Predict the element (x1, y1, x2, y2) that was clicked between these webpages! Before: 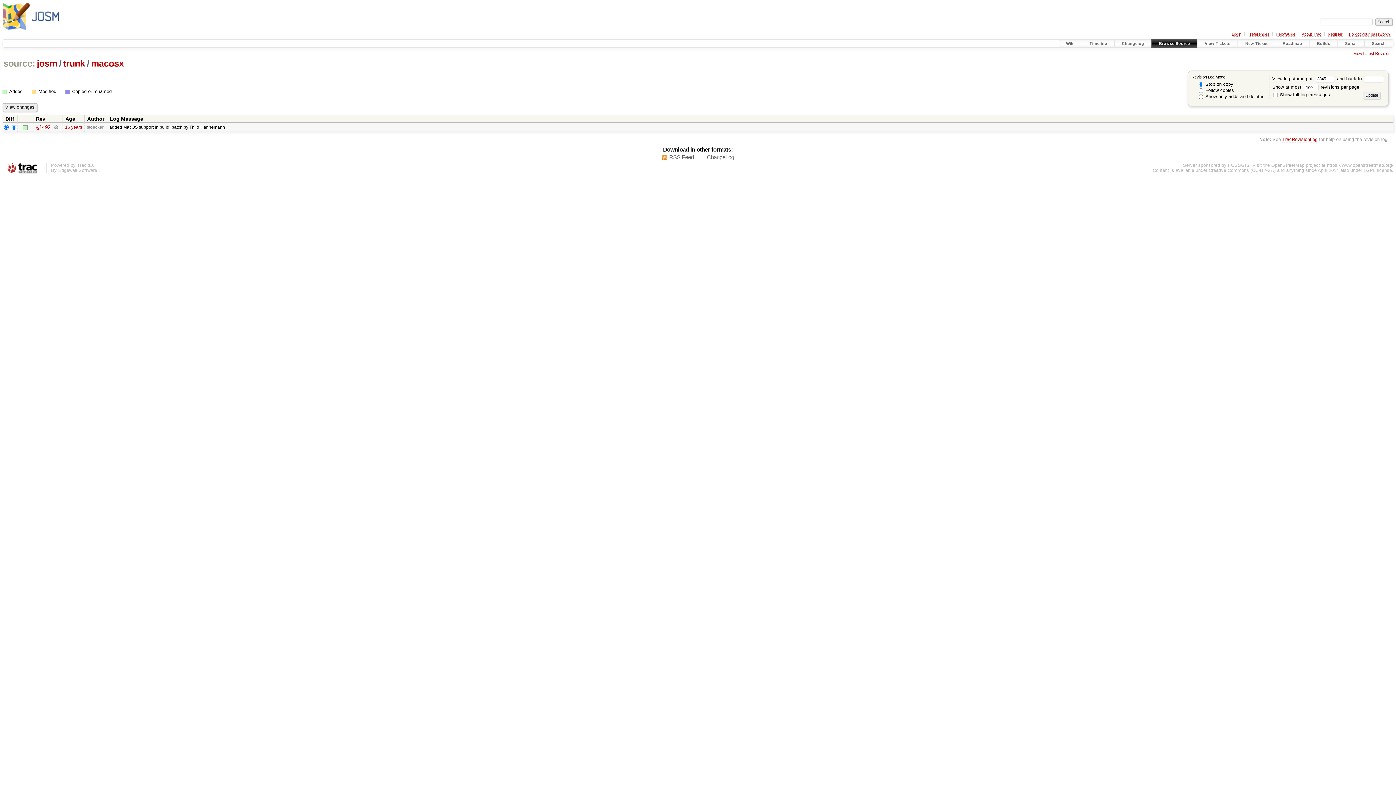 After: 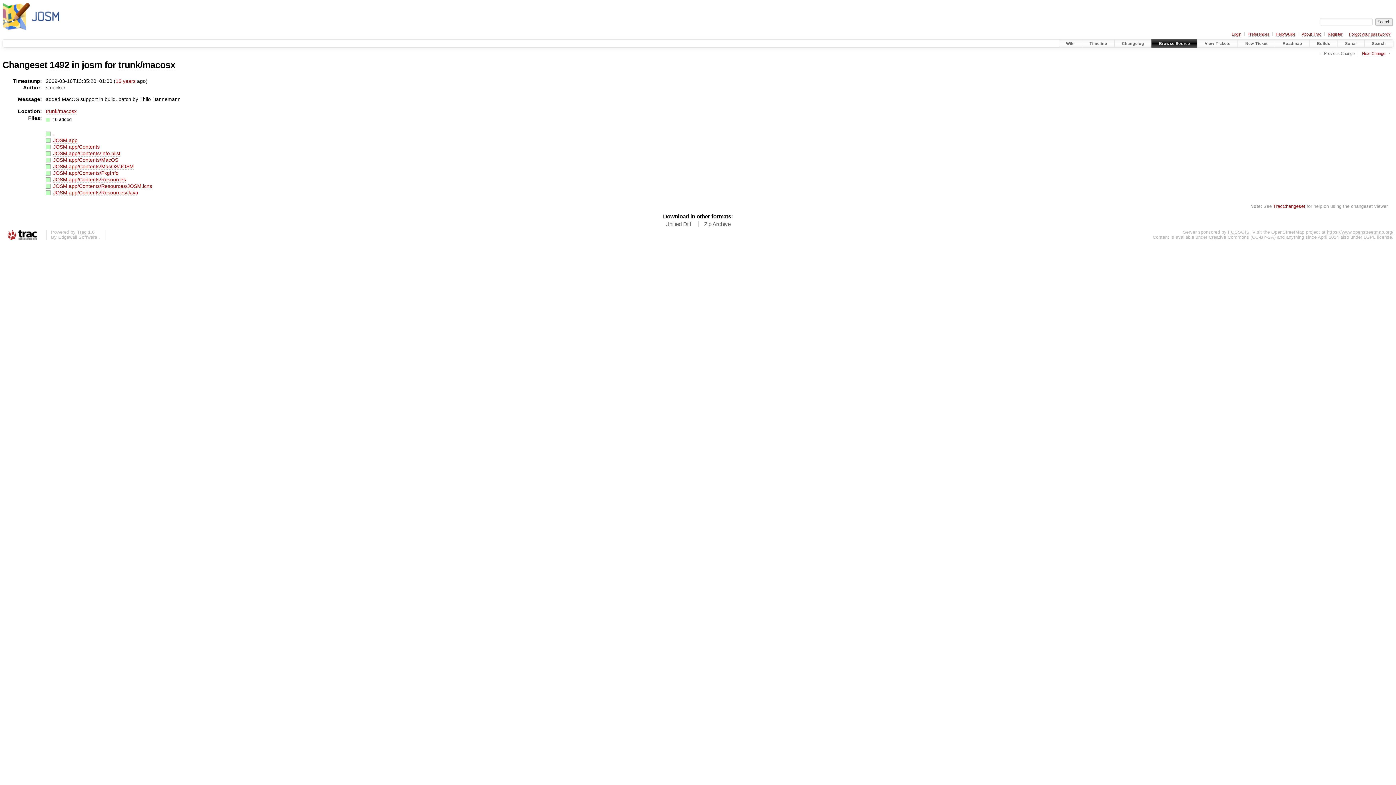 Action: bbox: (53, 124, 58, 130) label:  